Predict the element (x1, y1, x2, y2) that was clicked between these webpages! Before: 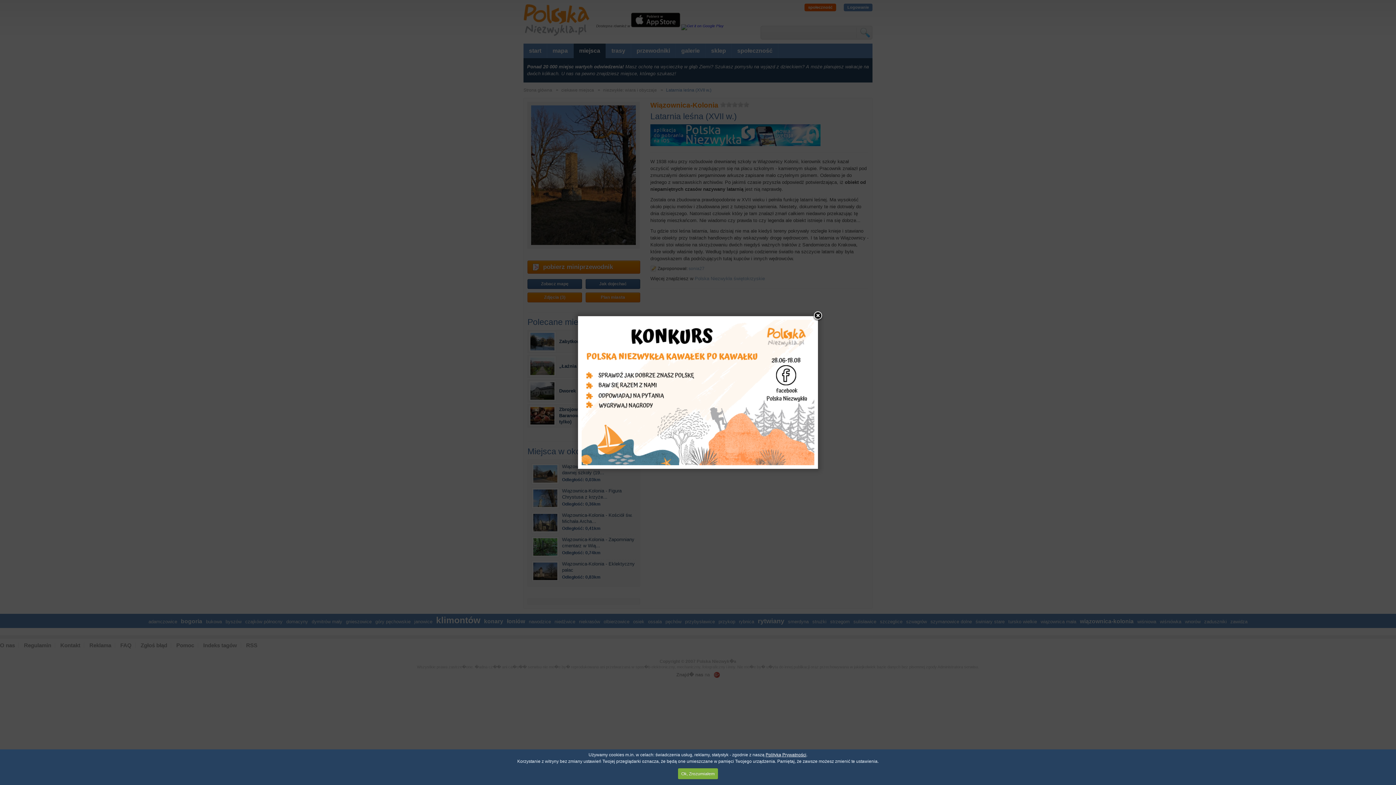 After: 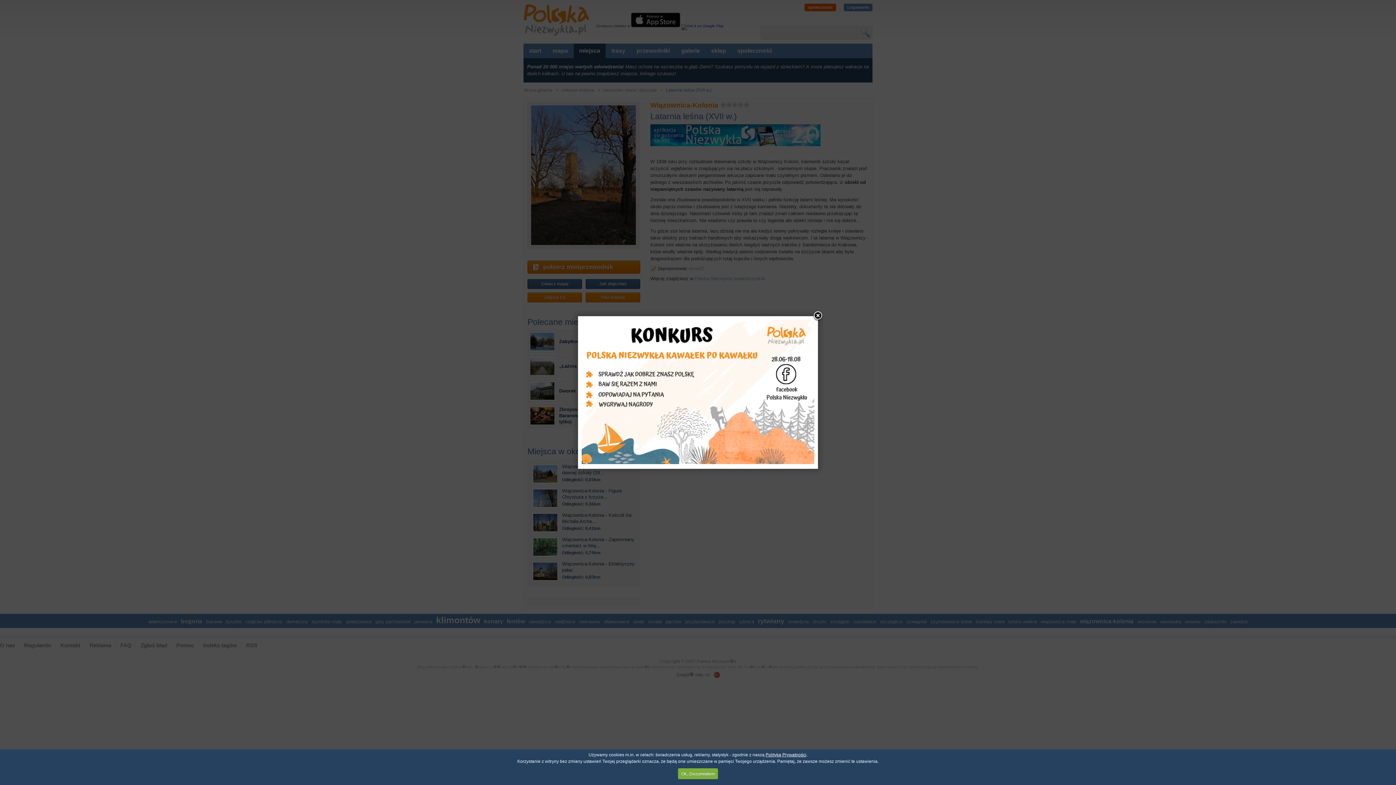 Action: bbox: (581, 461, 814, 466)